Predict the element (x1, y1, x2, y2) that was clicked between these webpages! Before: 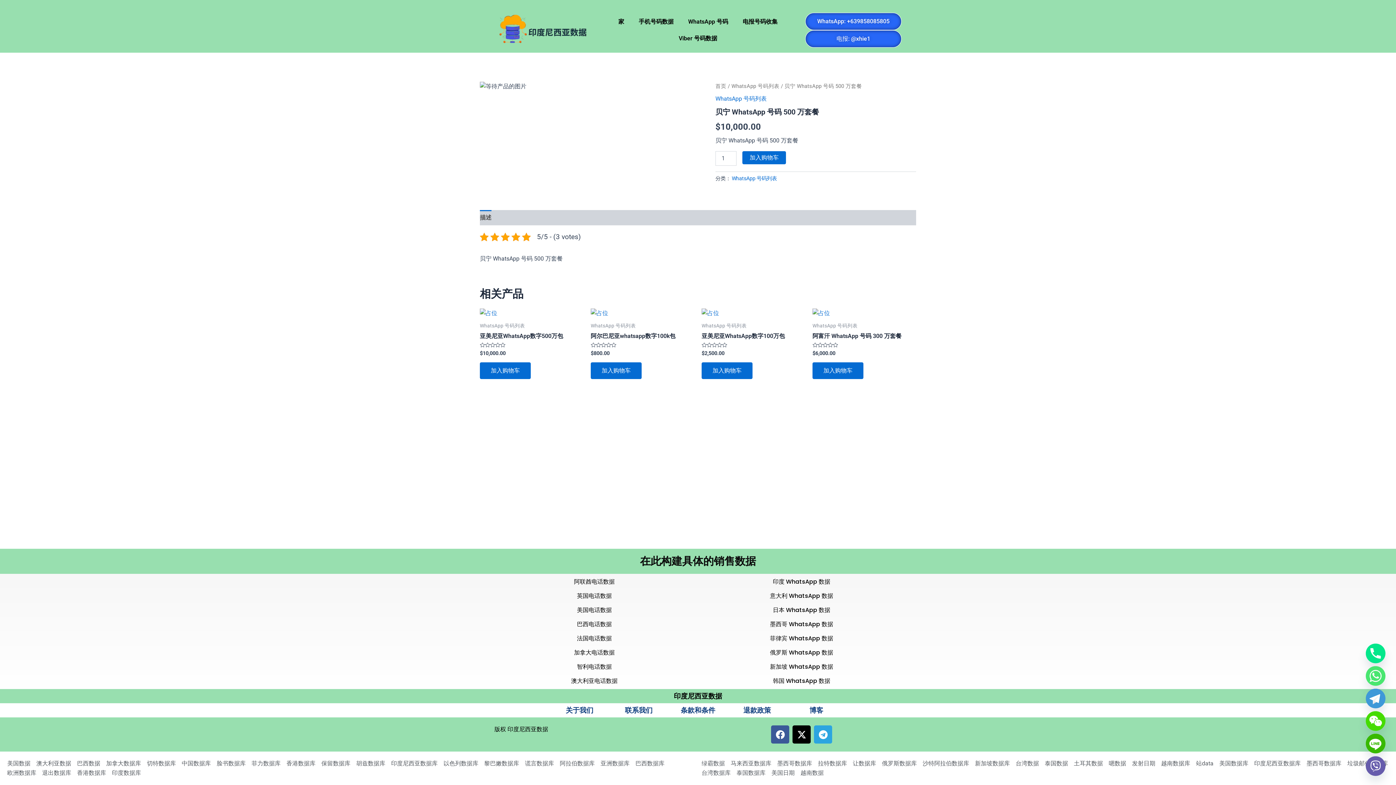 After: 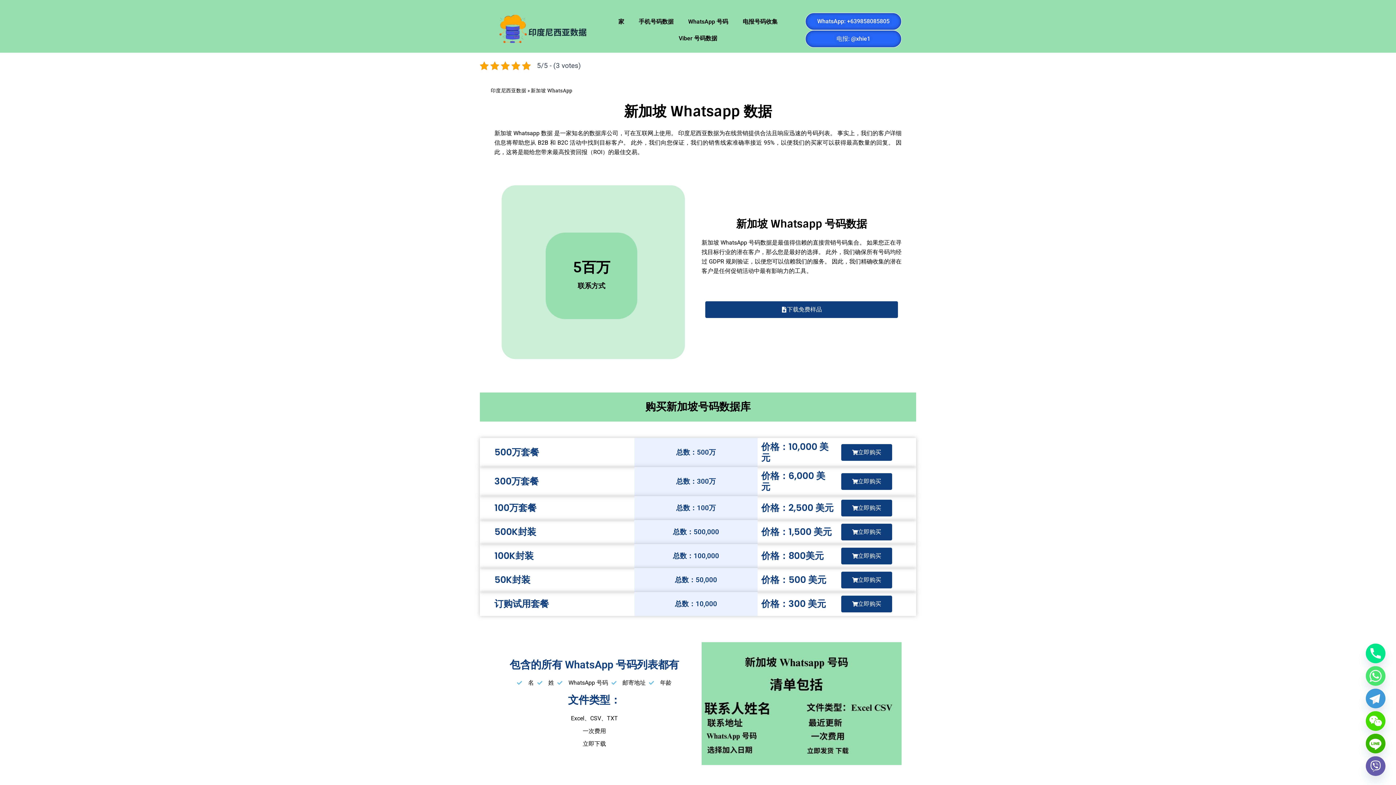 Action: label: 新加坡 WhatsApp 数据 bbox: (701, 662, 901, 671)